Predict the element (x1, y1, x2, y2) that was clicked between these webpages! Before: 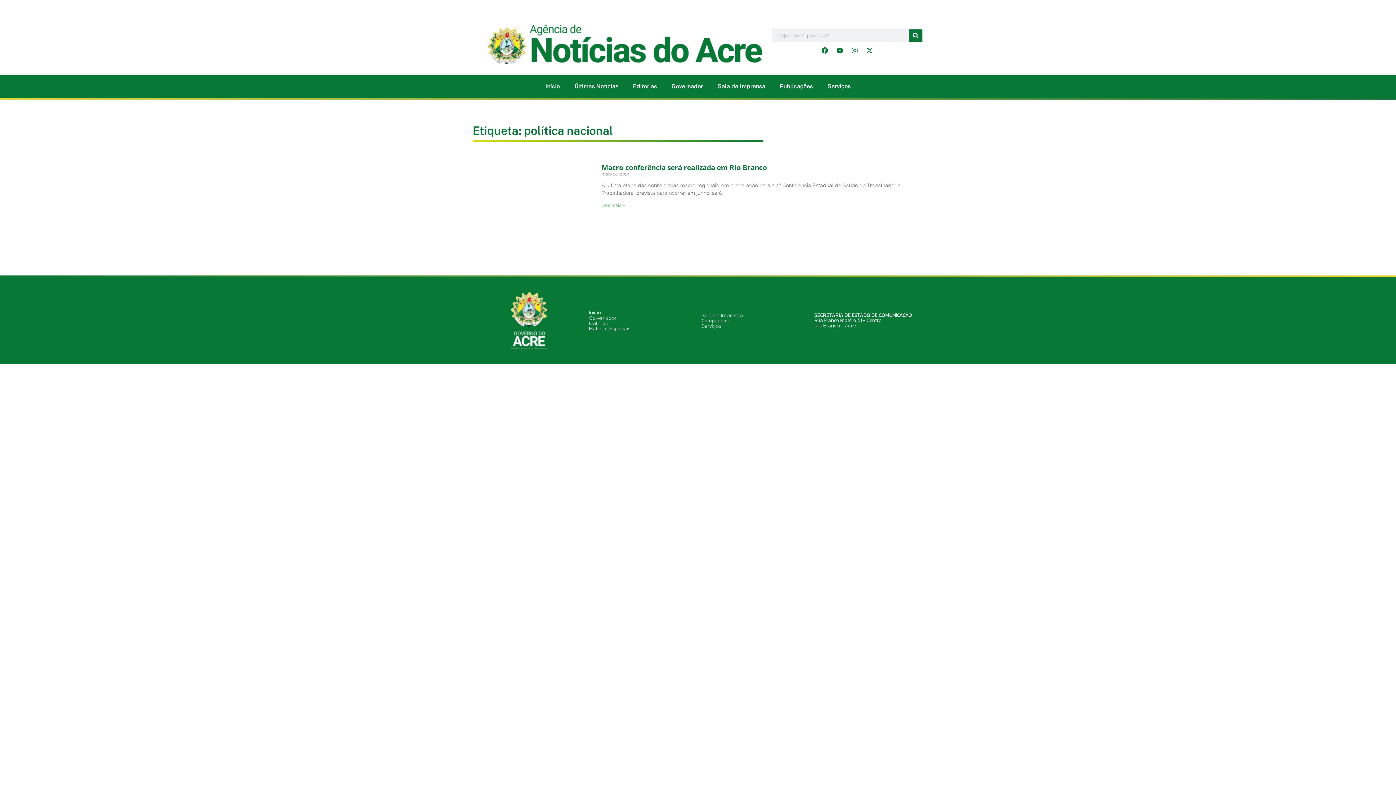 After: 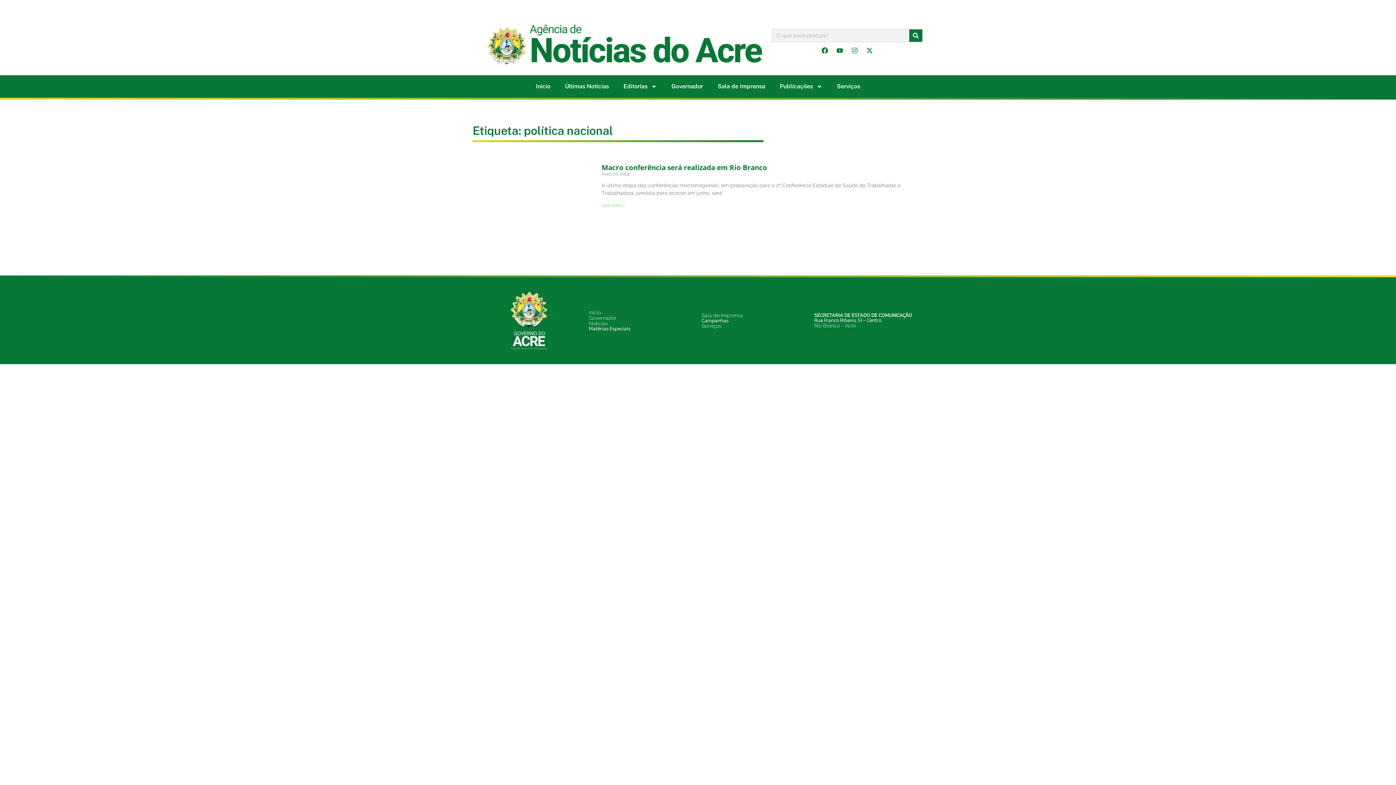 Action: label: Instagram bbox: (848, 44, 861, 57)